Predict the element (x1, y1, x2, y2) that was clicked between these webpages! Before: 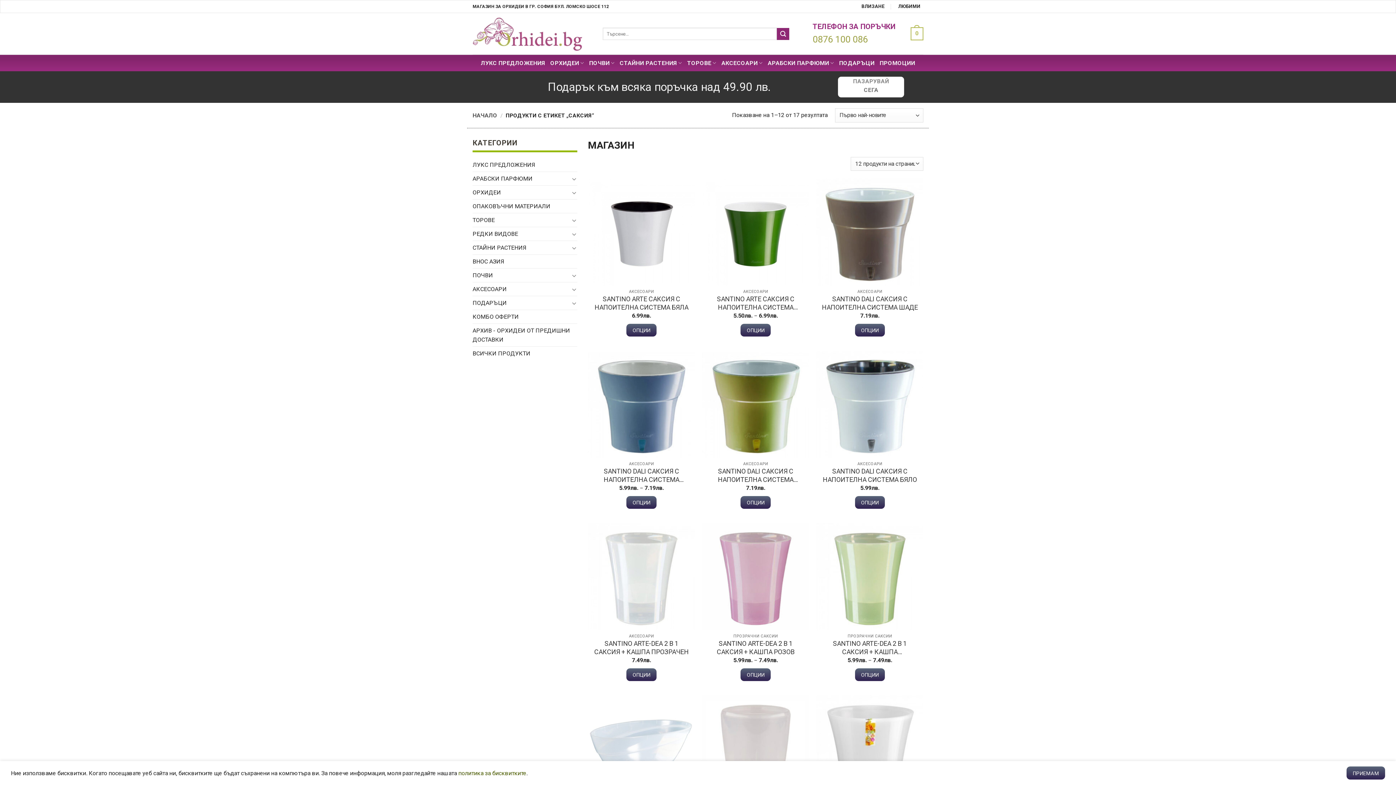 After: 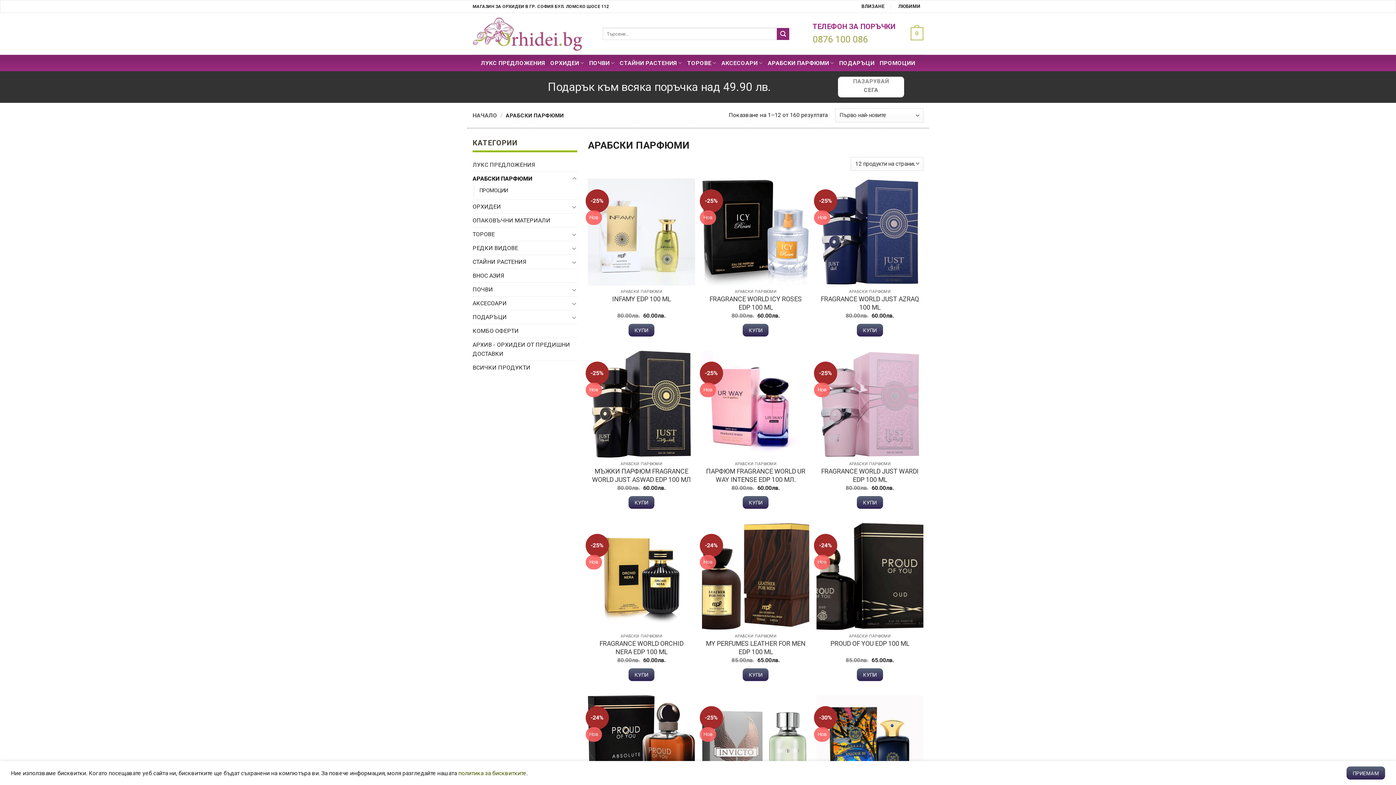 Action: label: АРАБСКИ ПАРФЮМИ bbox: (472, 172, 569, 185)